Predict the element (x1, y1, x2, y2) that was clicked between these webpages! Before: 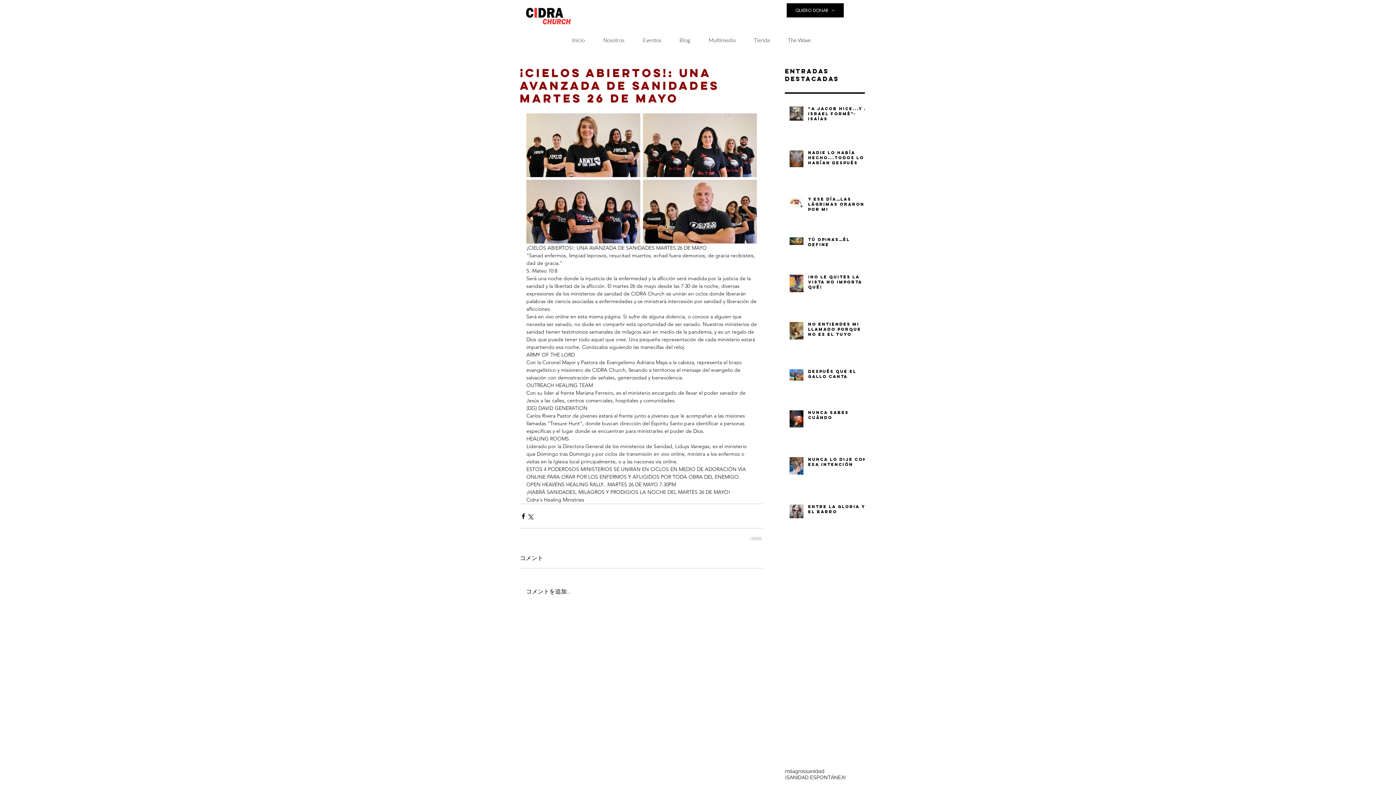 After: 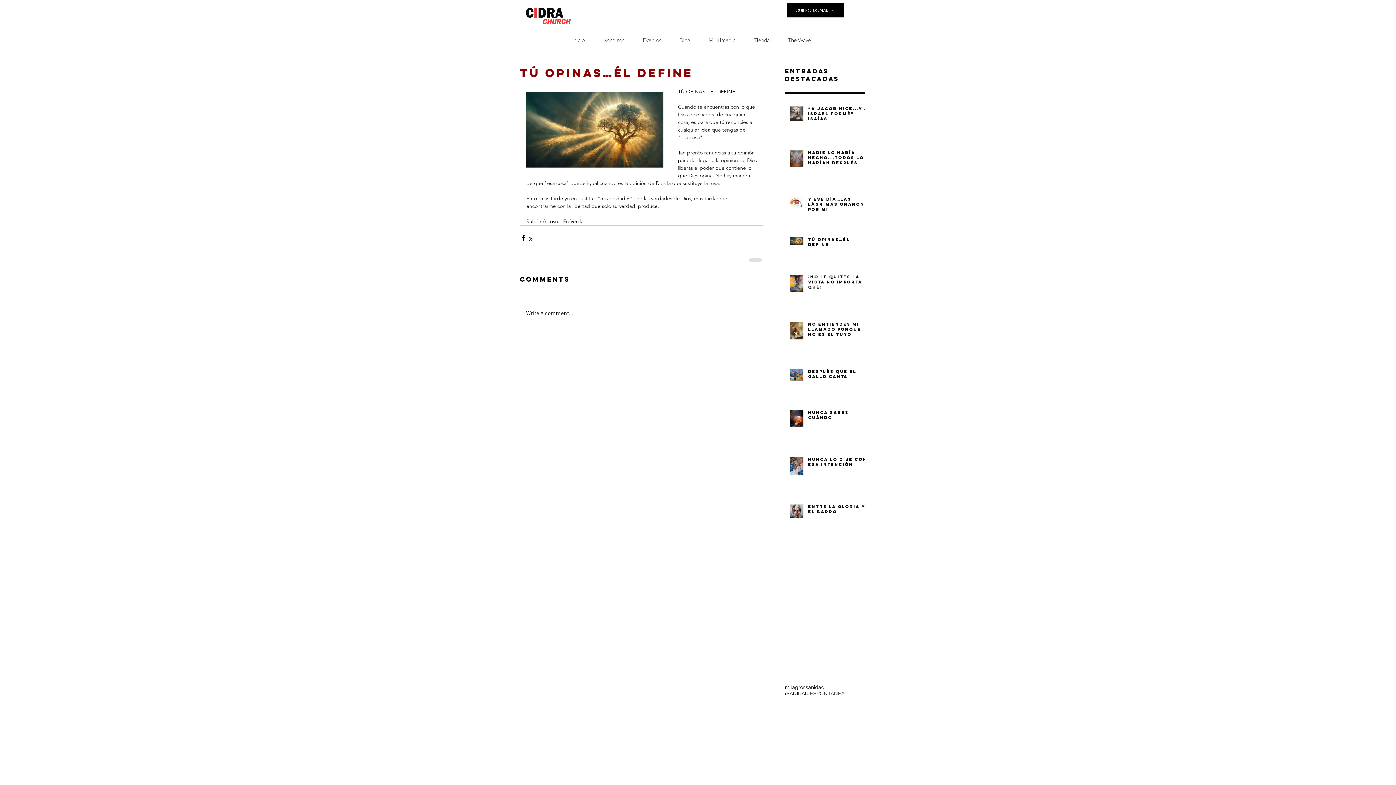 Action: bbox: (808, 237, 869, 250) label: TÚ OPINAS…ÉL DEFINE